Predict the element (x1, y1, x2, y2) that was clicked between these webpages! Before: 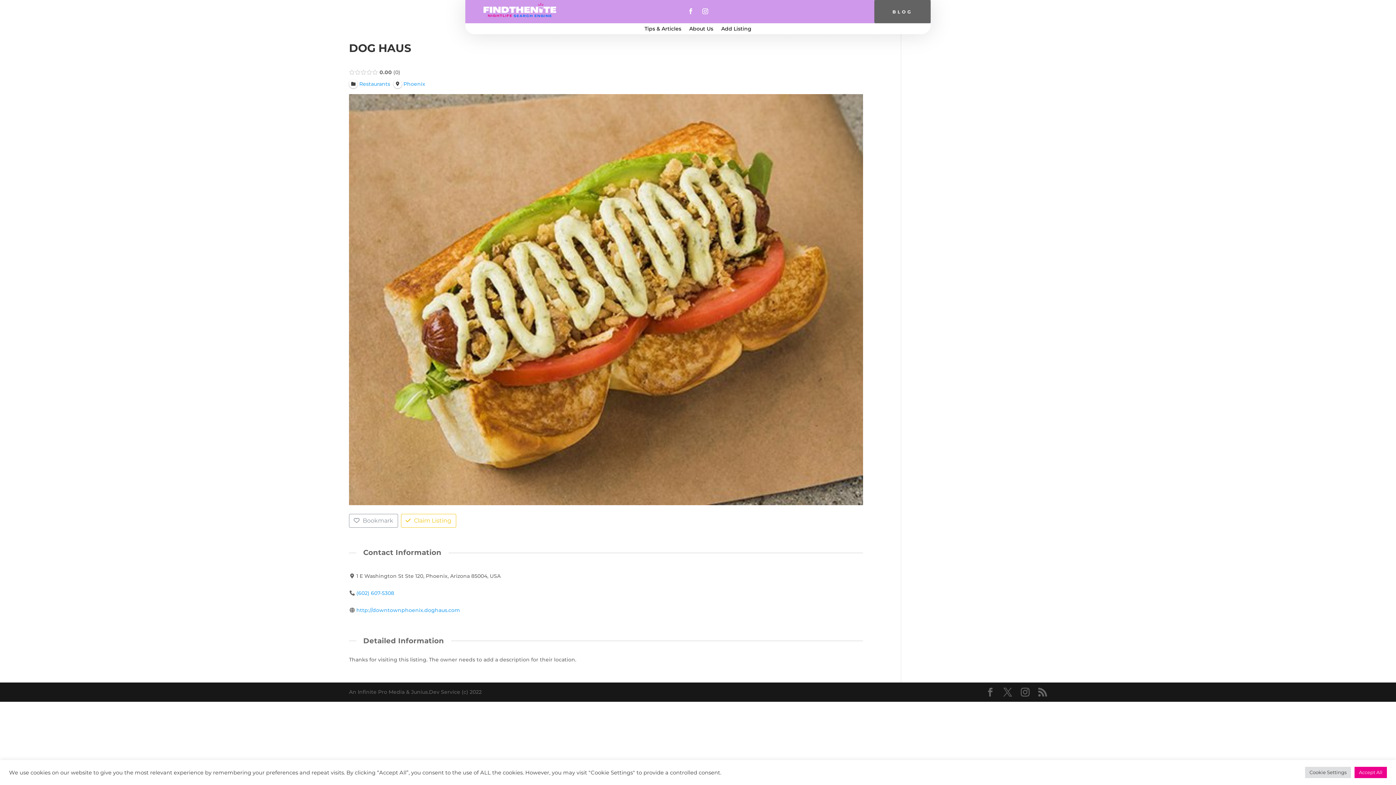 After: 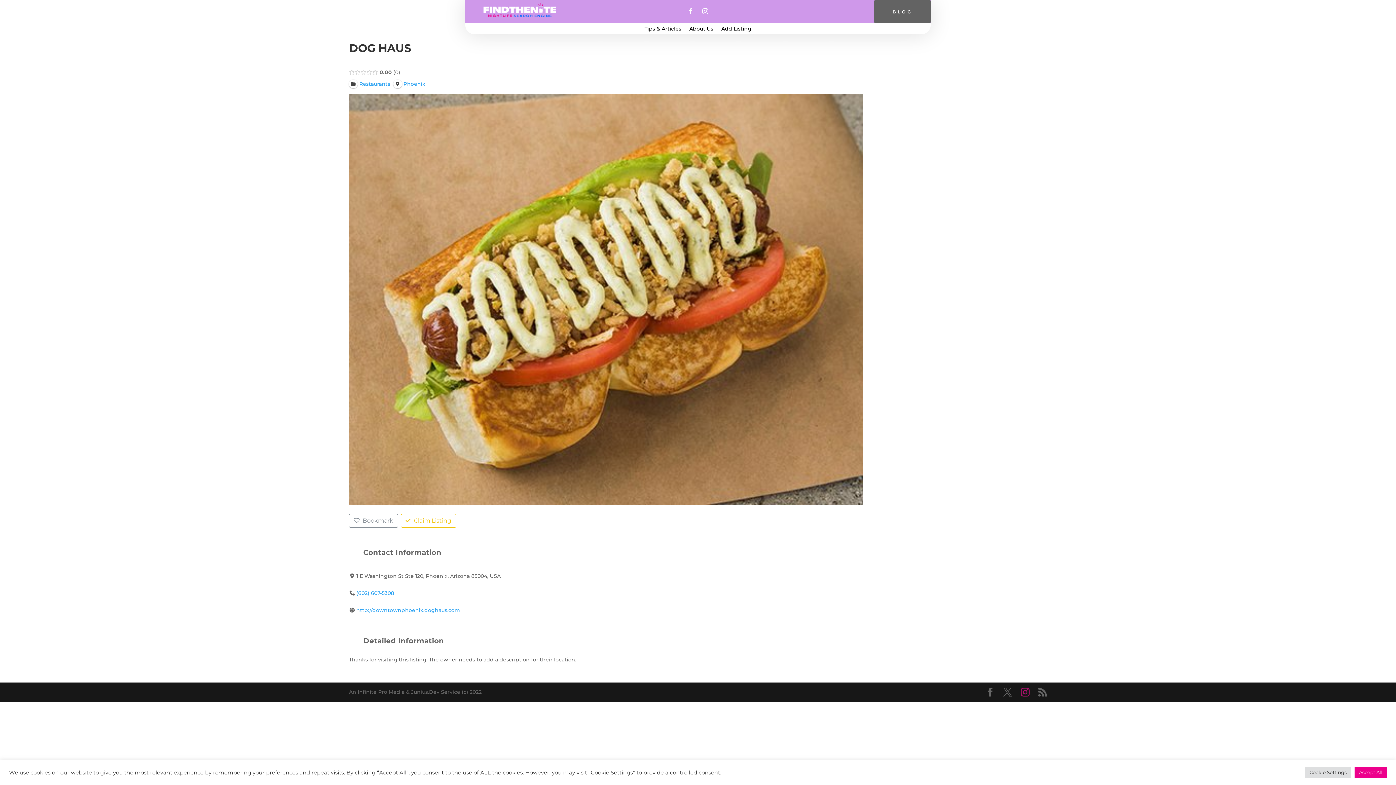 Action: bbox: (1021, 688, 1029, 697)